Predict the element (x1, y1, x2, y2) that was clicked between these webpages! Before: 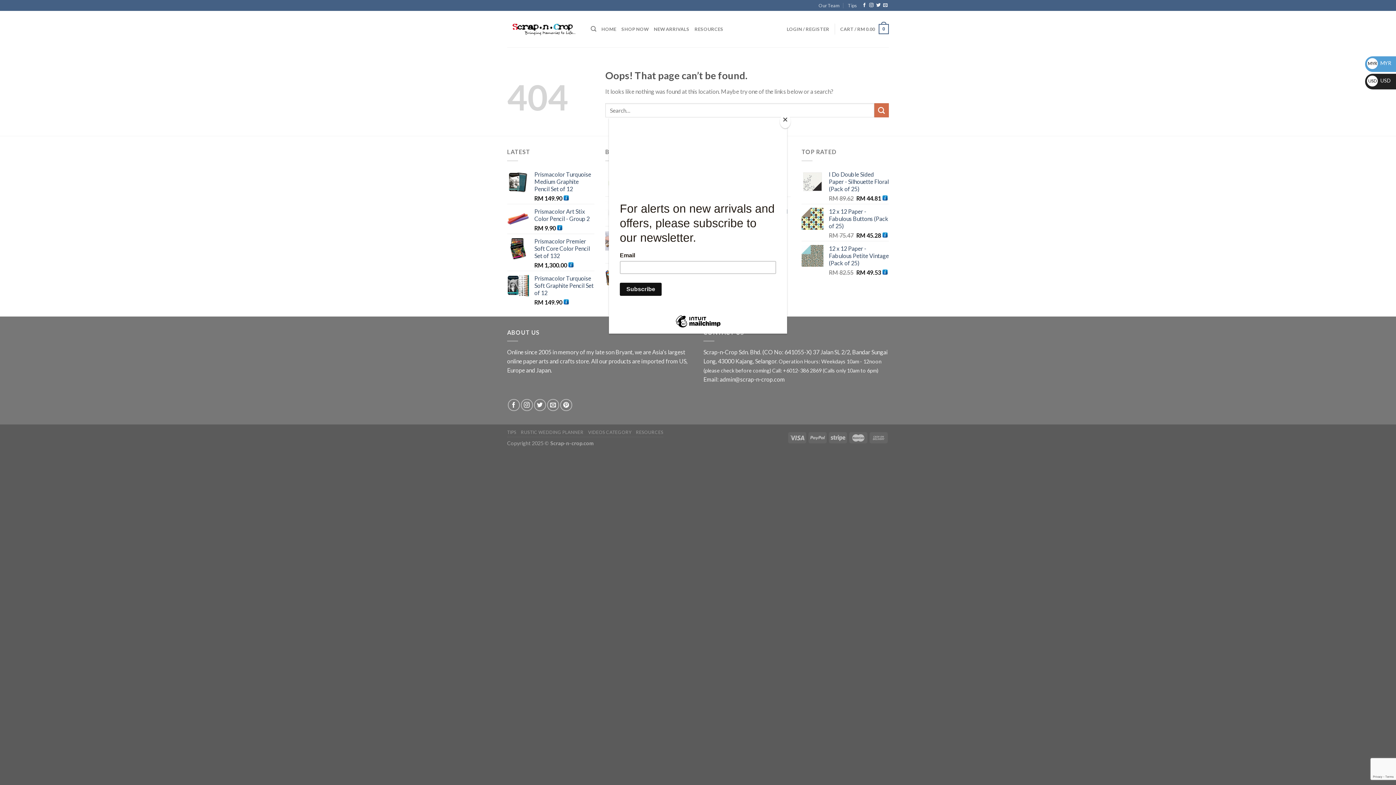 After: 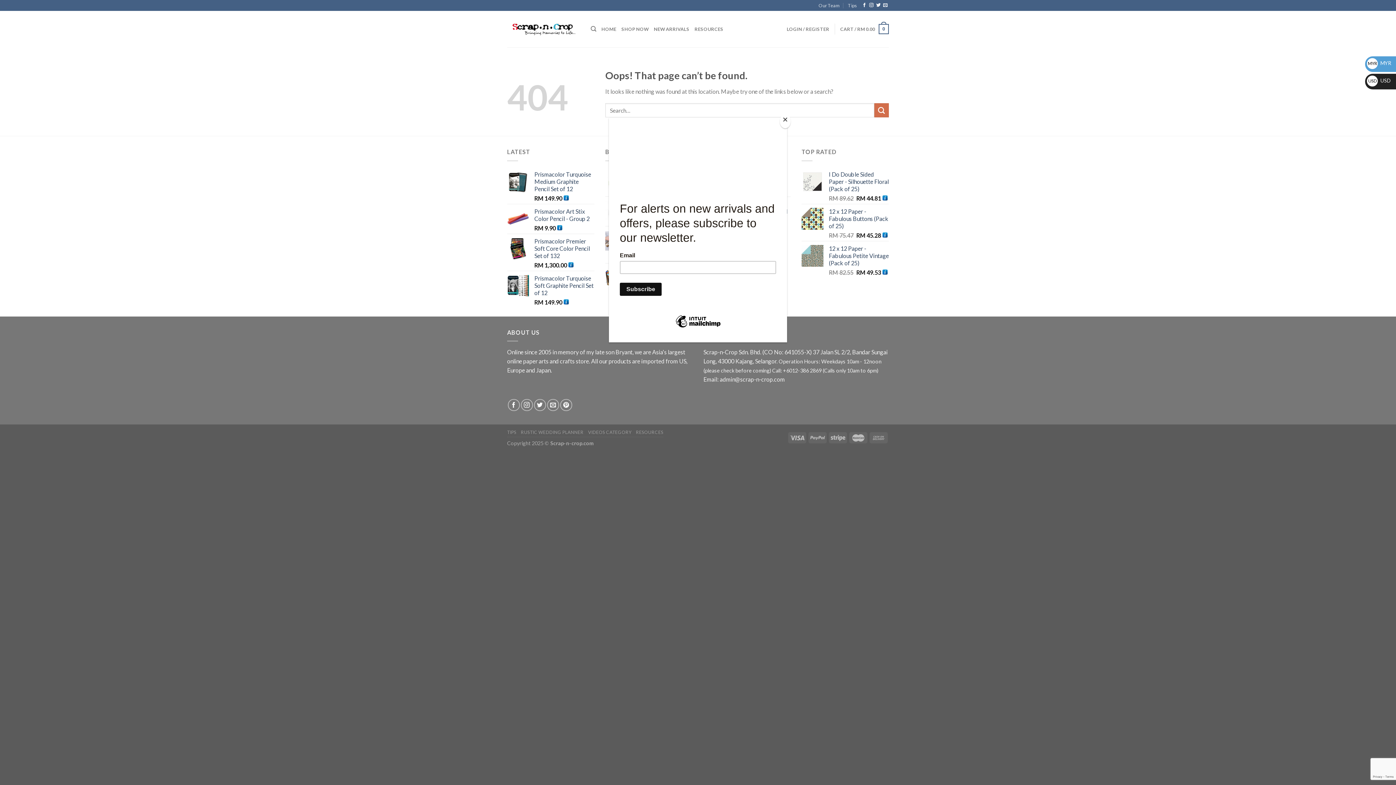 Action: bbox: (1367, 59, 1391, 66) label: MYR MYR